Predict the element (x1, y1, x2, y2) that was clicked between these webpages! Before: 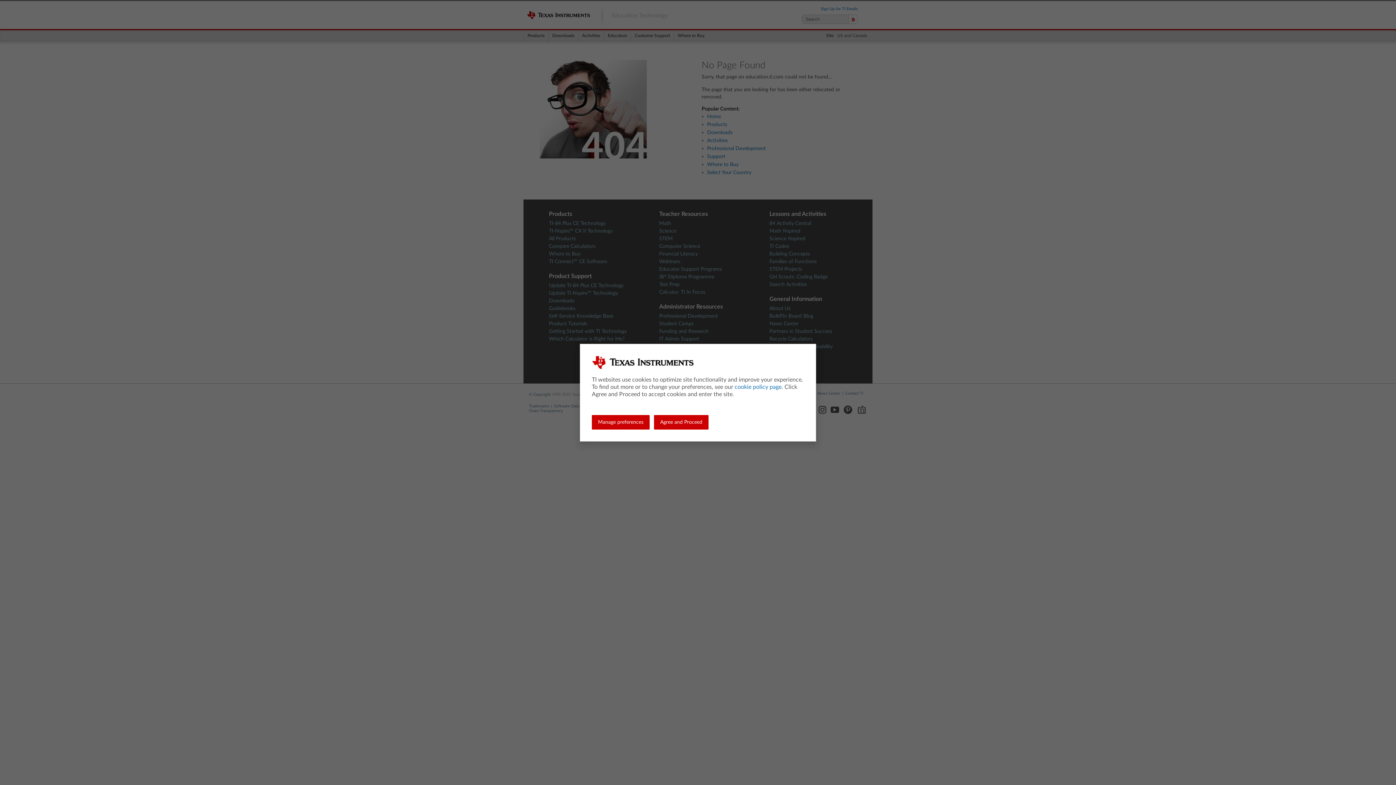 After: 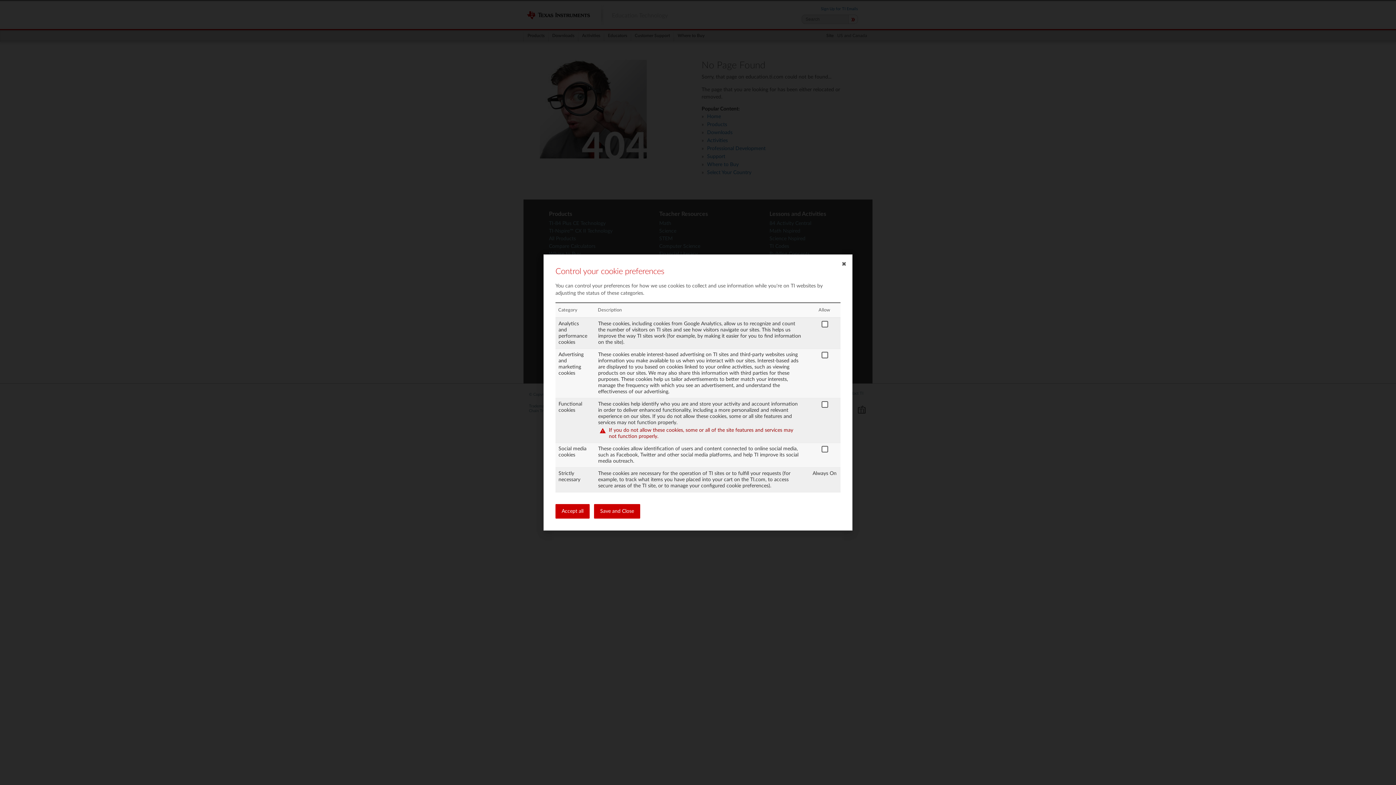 Action: label: Manage preferences bbox: (592, 415, 649, 429)